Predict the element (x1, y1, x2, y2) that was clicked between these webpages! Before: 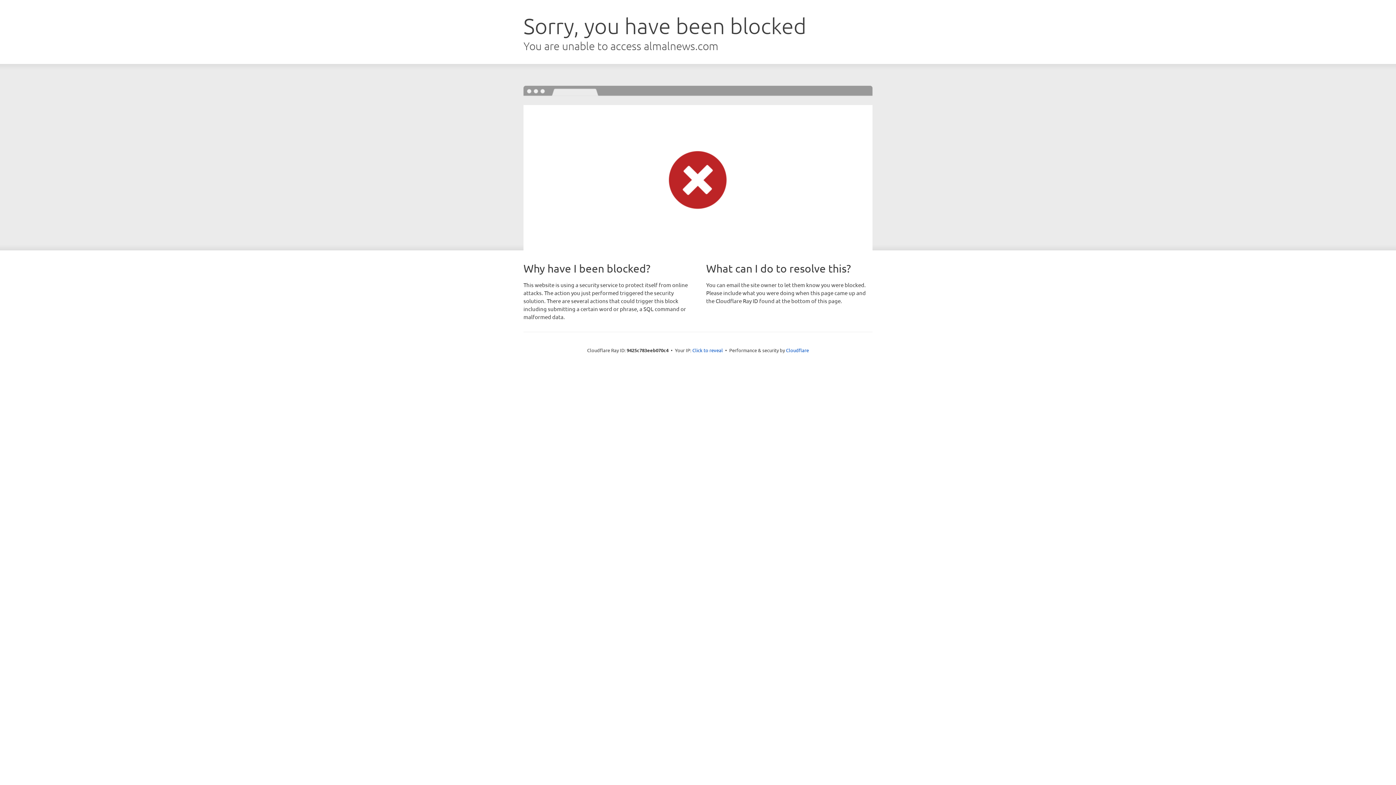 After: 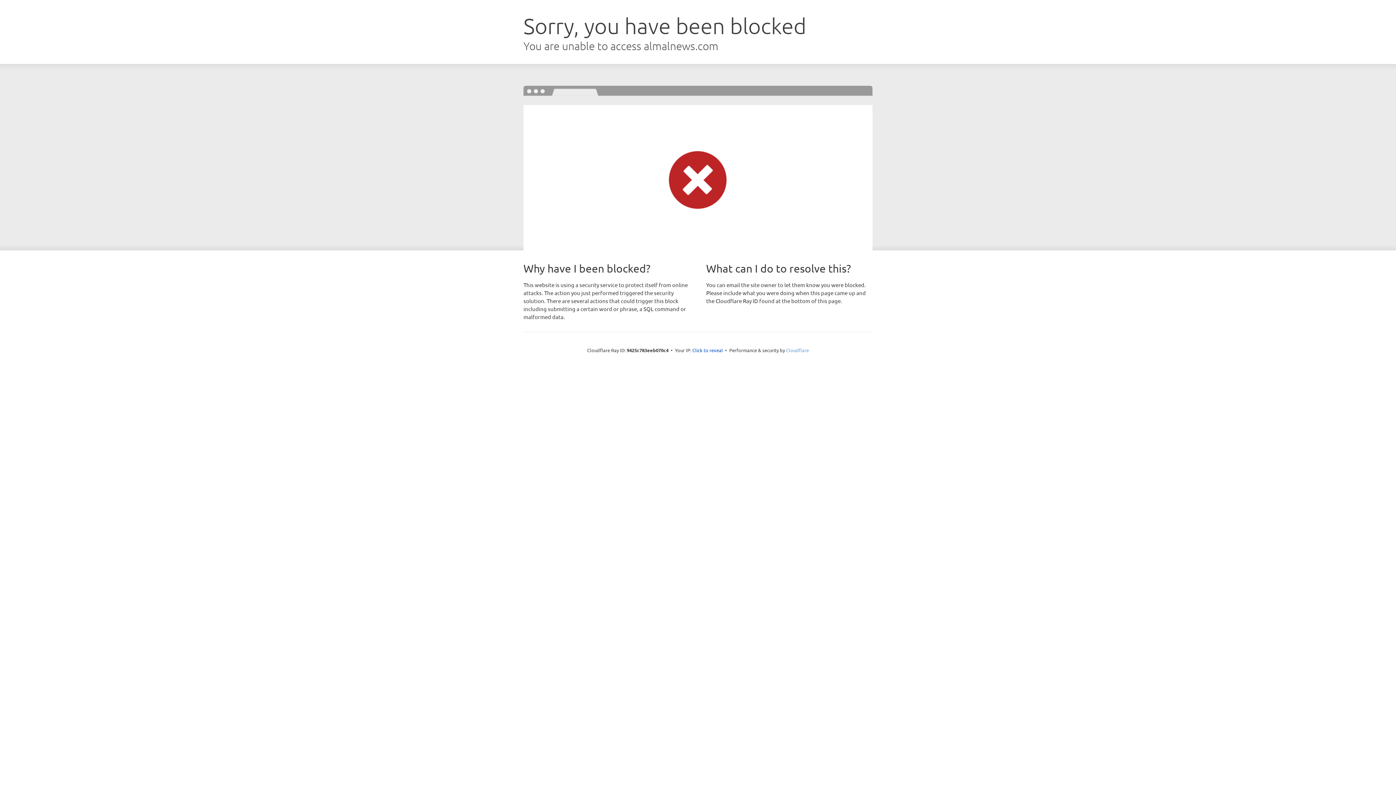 Action: label: Cloudflare bbox: (786, 347, 809, 353)